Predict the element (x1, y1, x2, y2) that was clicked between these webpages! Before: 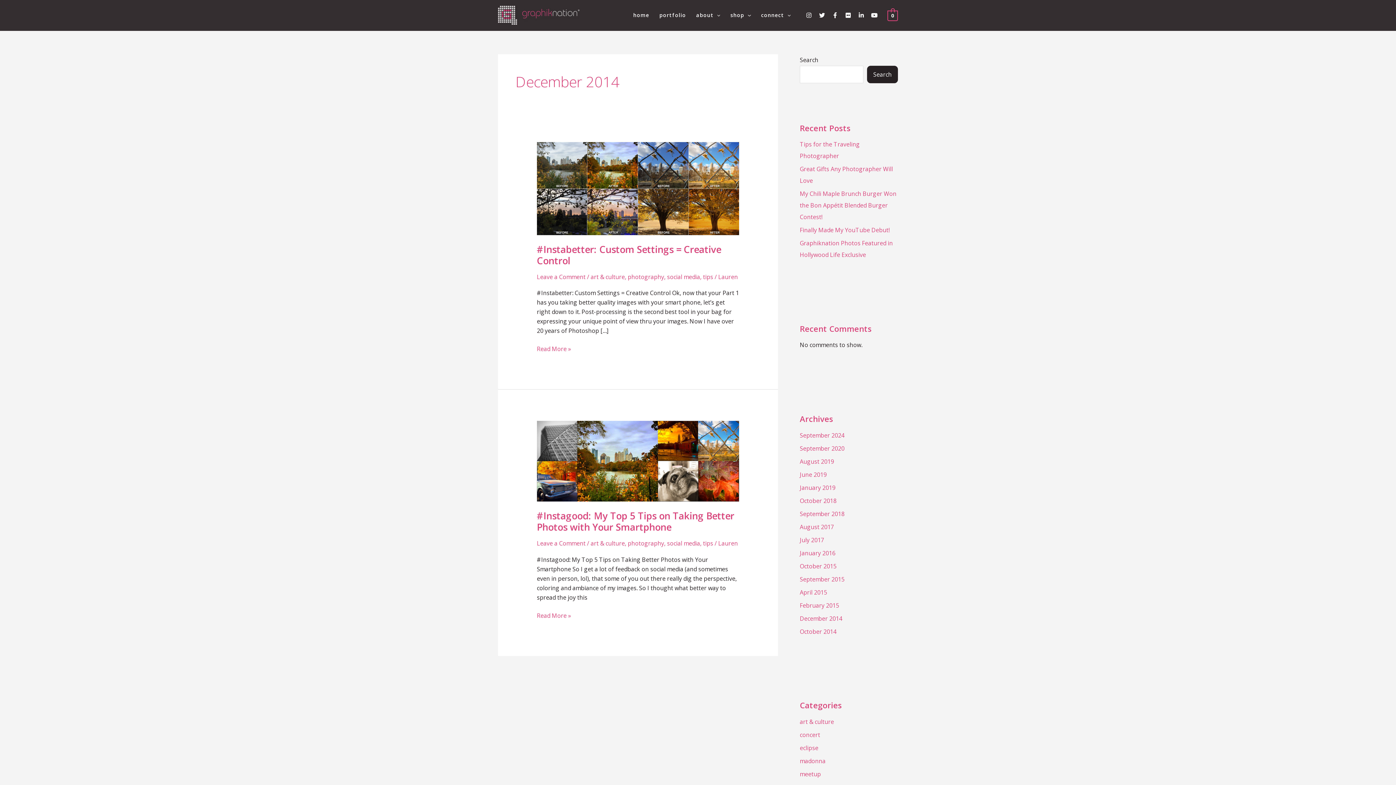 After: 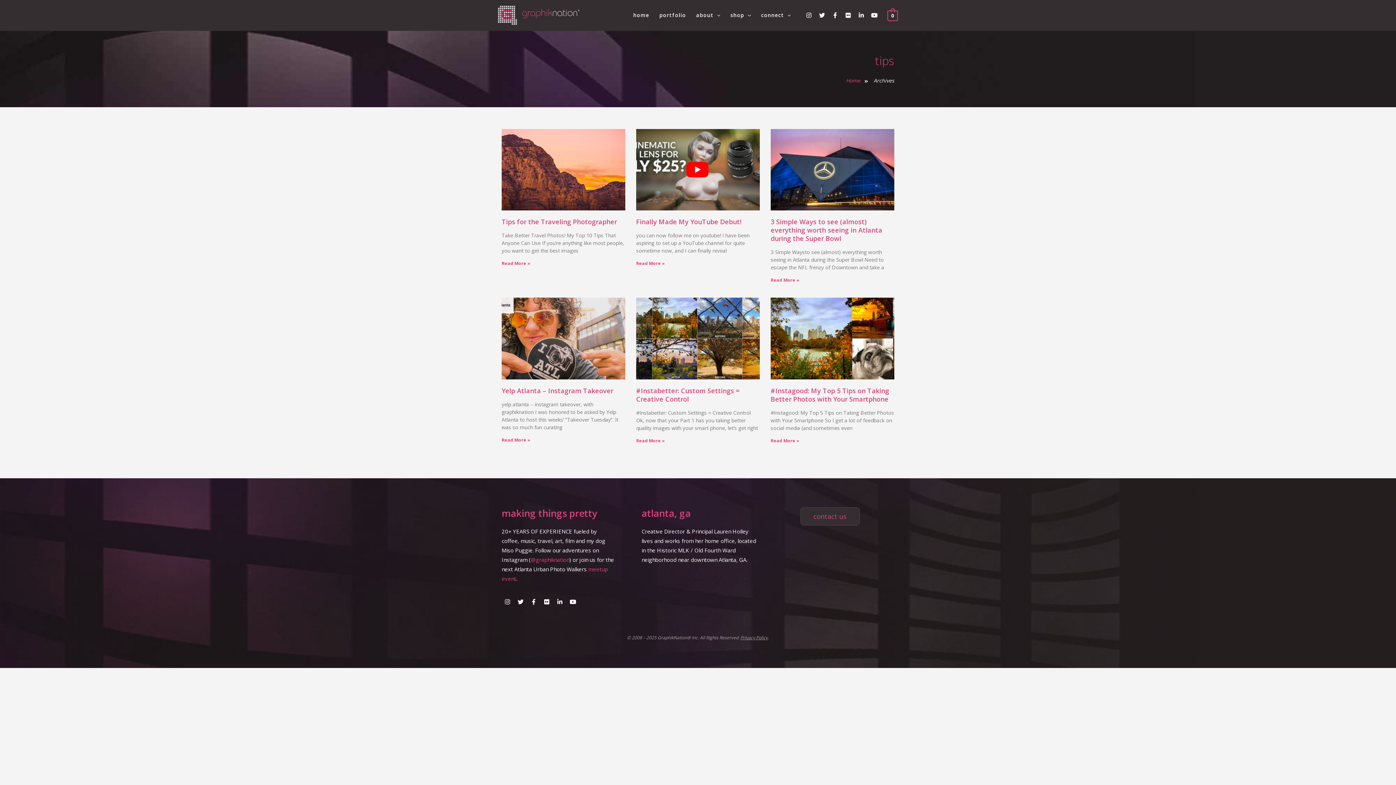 Action: bbox: (703, 539, 713, 547) label: tips